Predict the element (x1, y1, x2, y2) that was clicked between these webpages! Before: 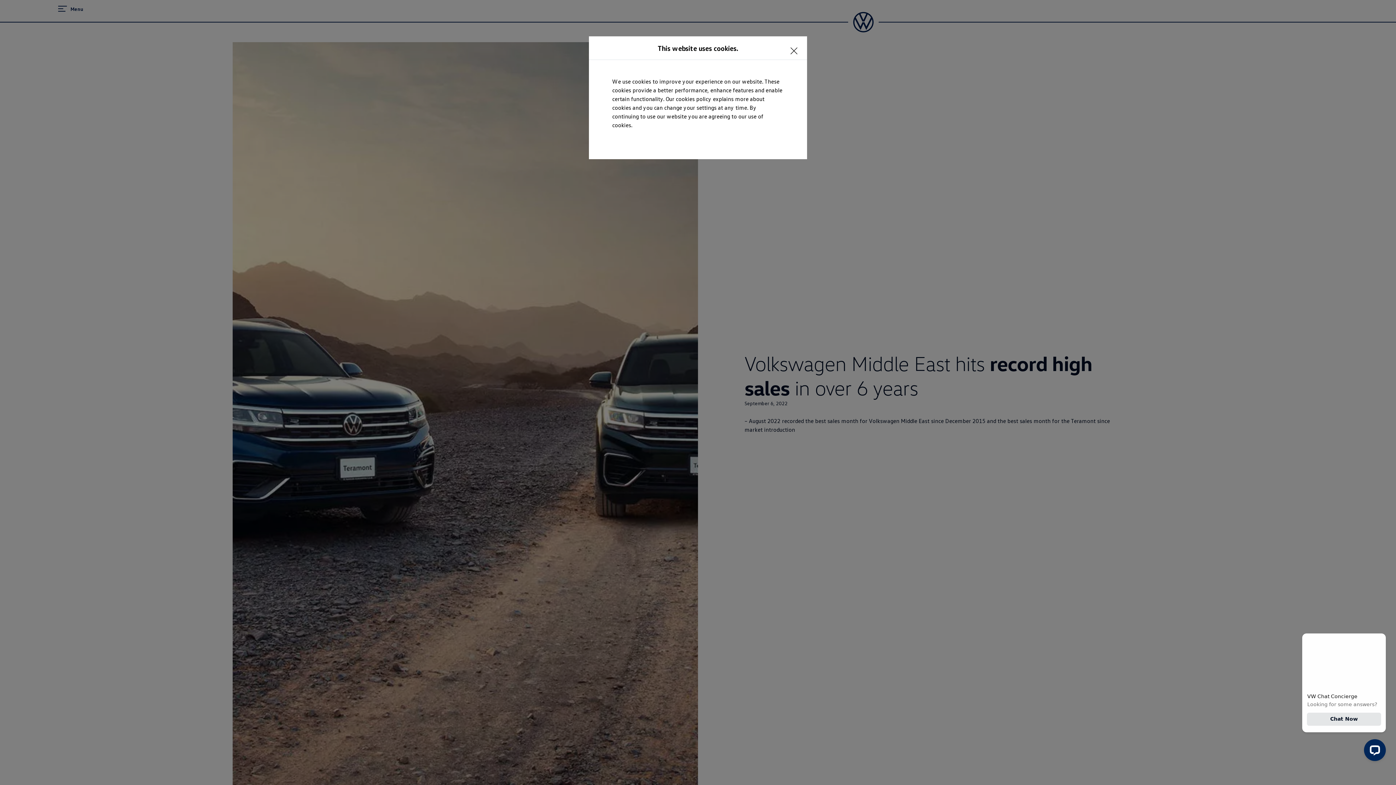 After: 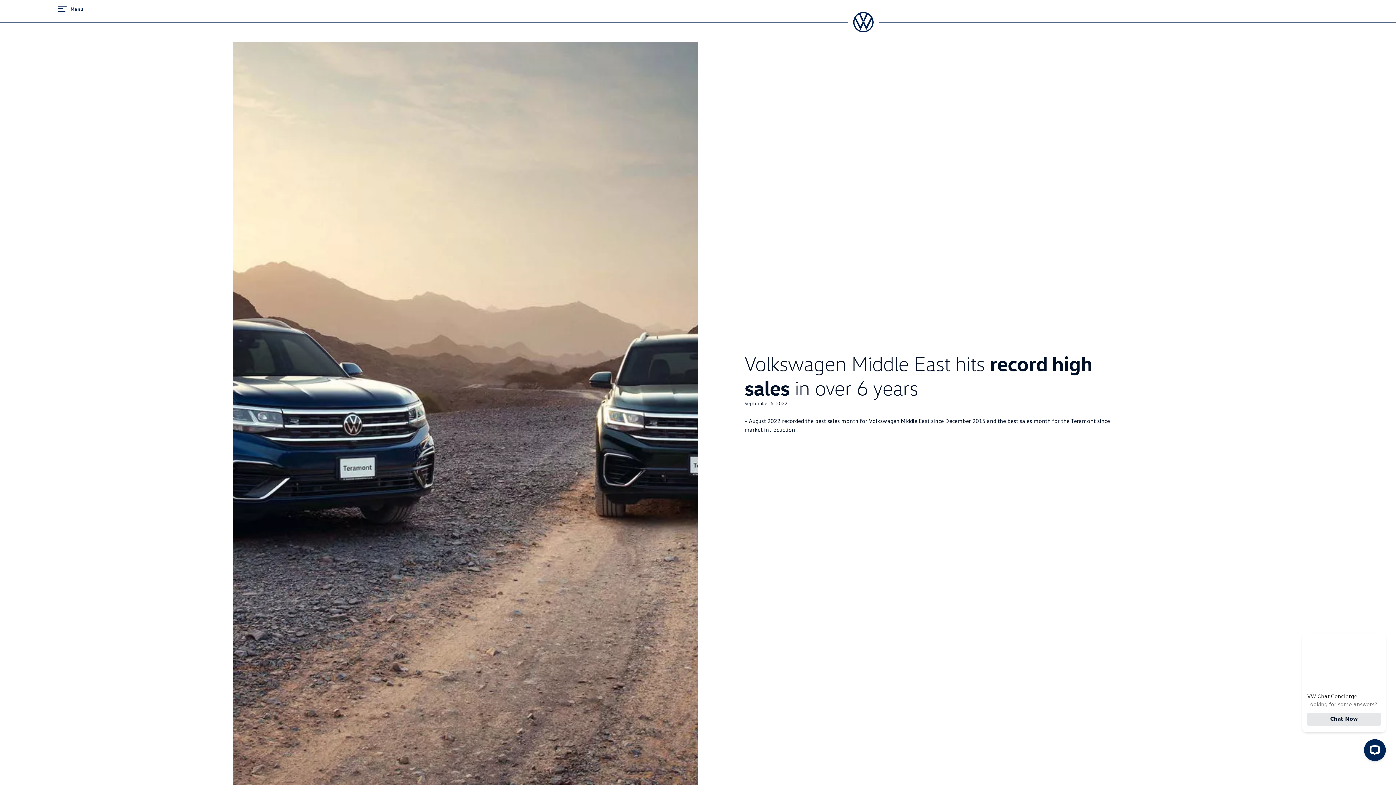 Action: label: <p></p> bbox: (789, 40, 803, 54)